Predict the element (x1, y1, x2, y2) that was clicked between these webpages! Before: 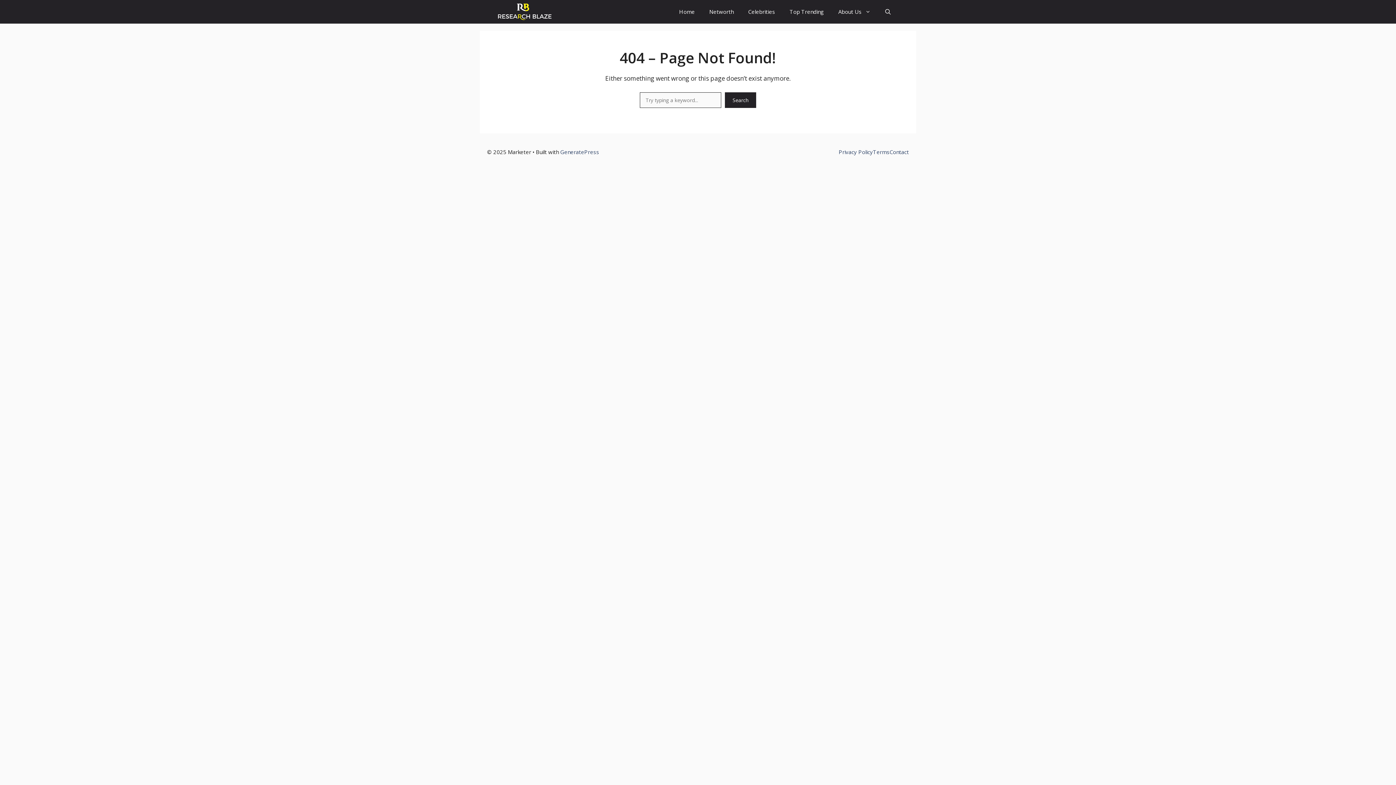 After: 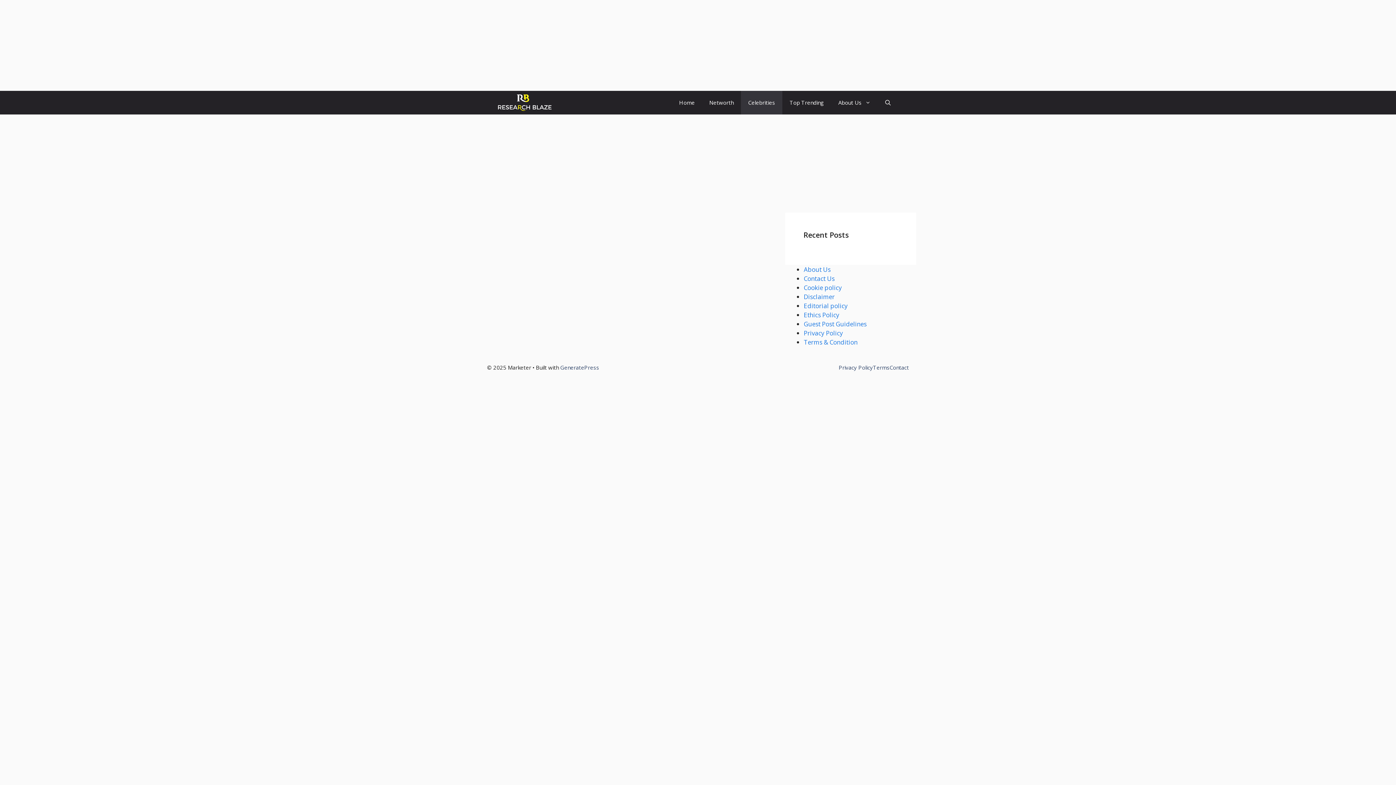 Action: label: Celebrities bbox: (741, 0, 782, 23)